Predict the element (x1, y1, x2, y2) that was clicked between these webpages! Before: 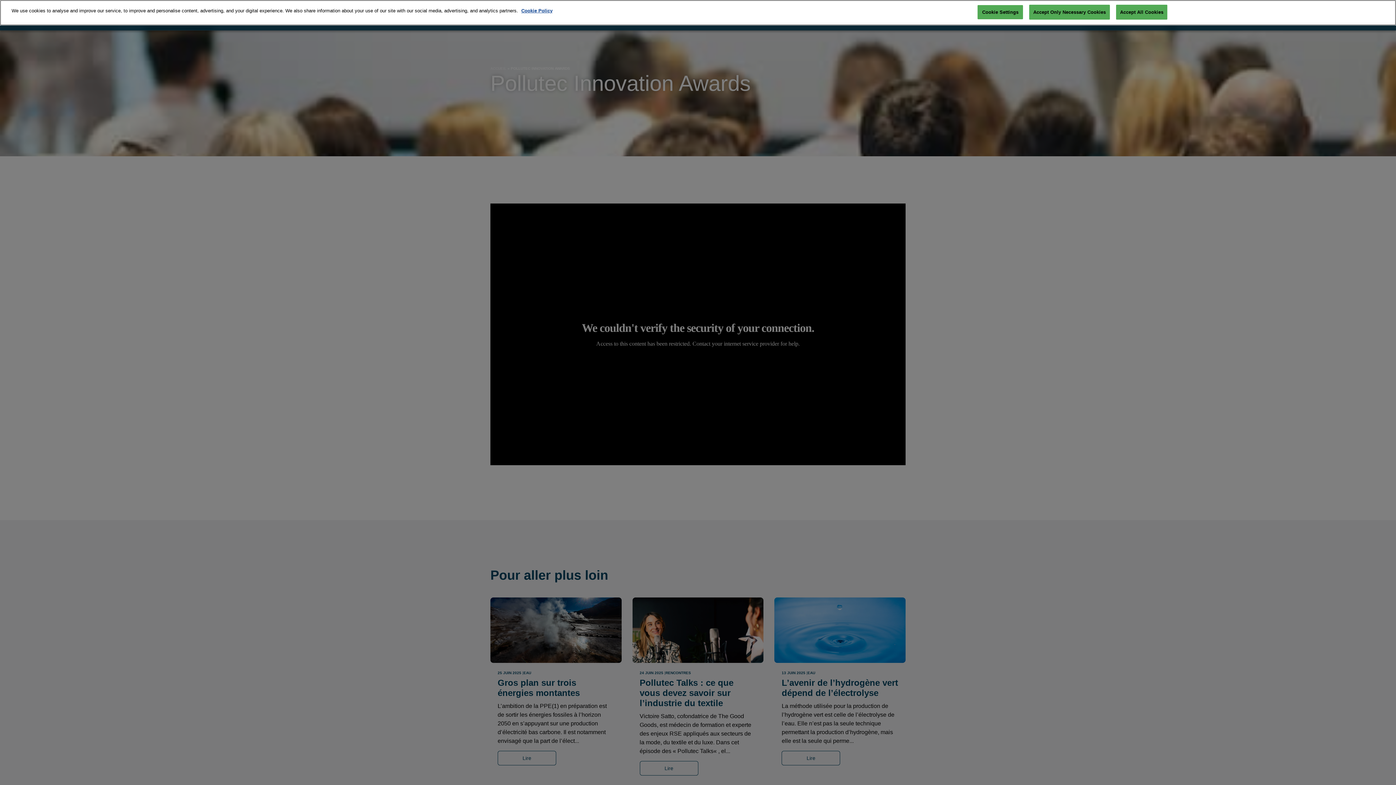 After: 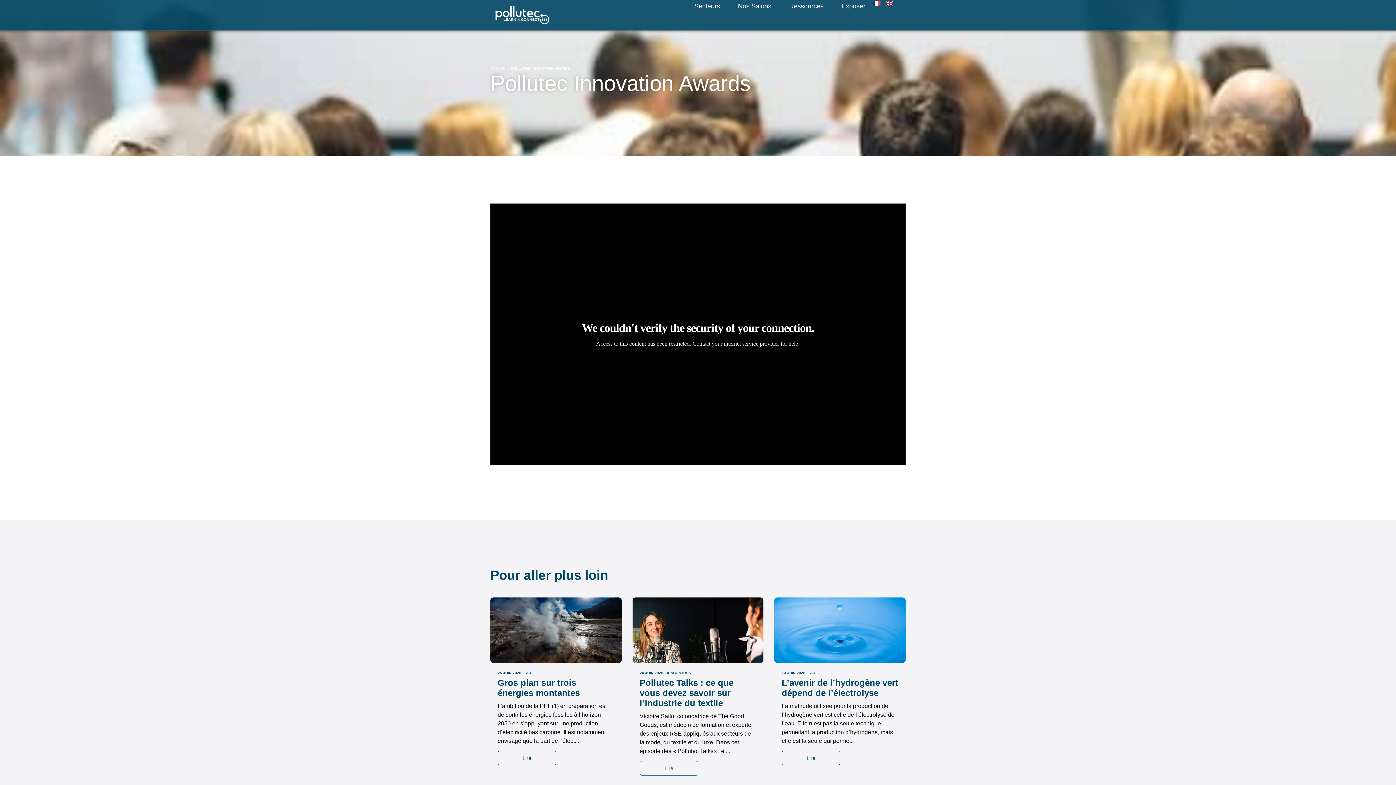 Action: bbox: (1116, 4, 1167, 19) label: Accept All Cookies